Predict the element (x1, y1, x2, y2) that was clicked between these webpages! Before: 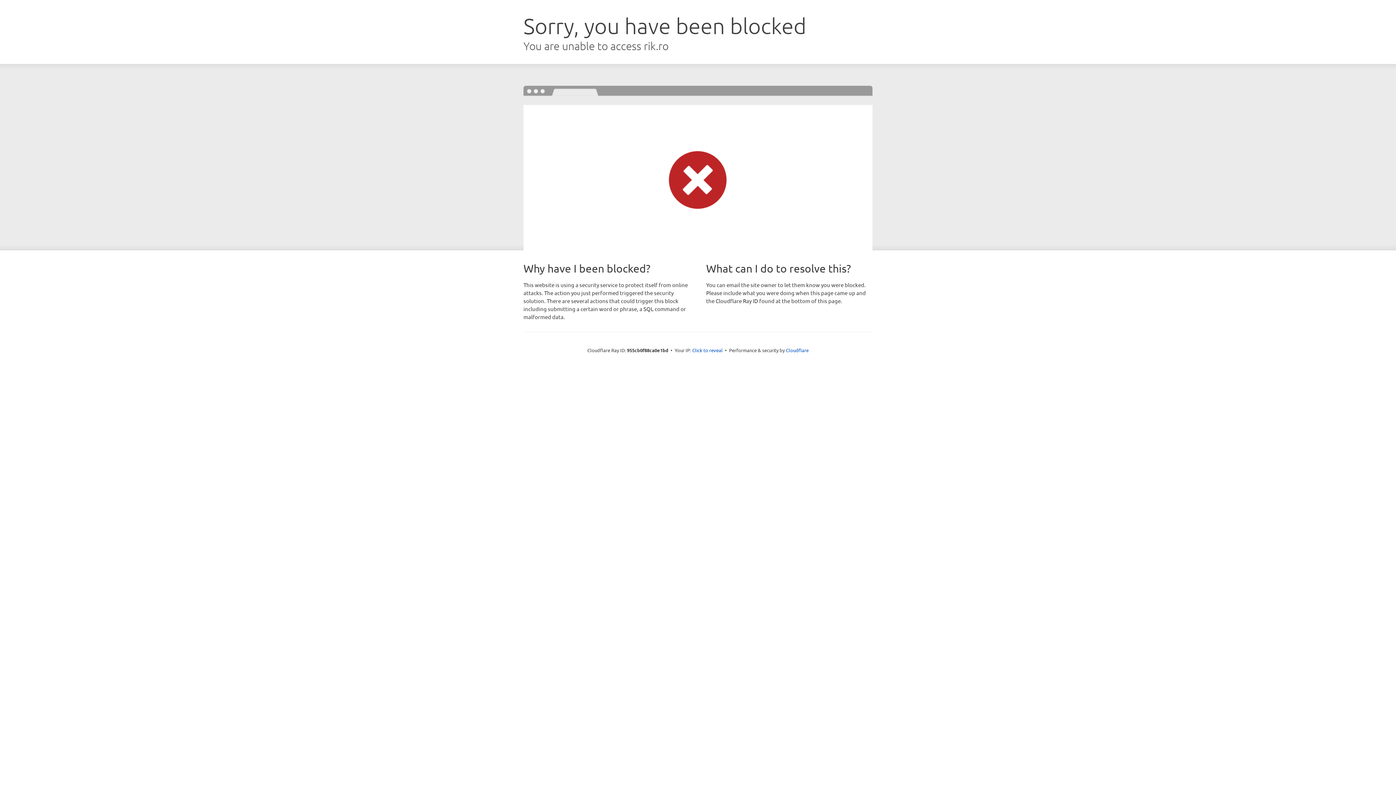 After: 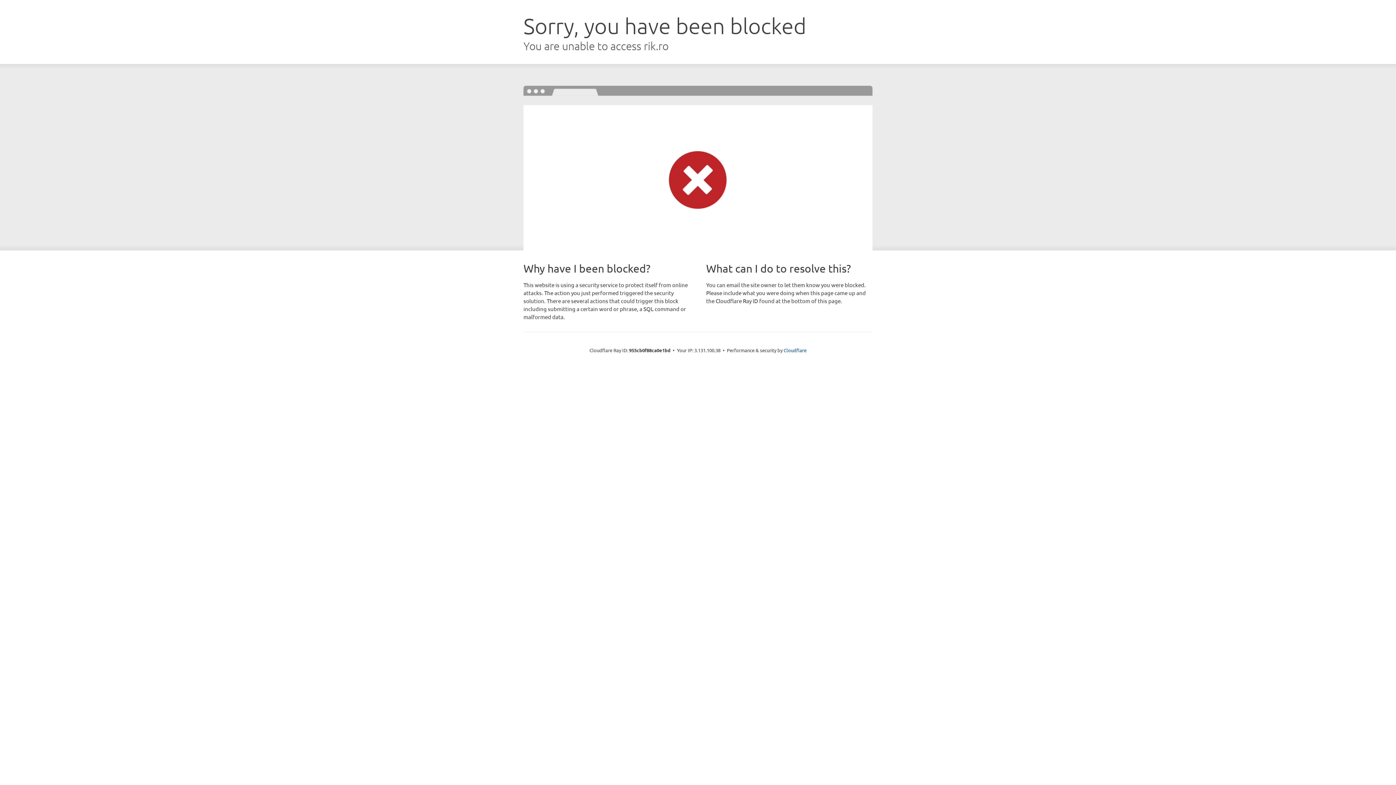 Action: bbox: (692, 346, 722, 353) label: Click to reveal